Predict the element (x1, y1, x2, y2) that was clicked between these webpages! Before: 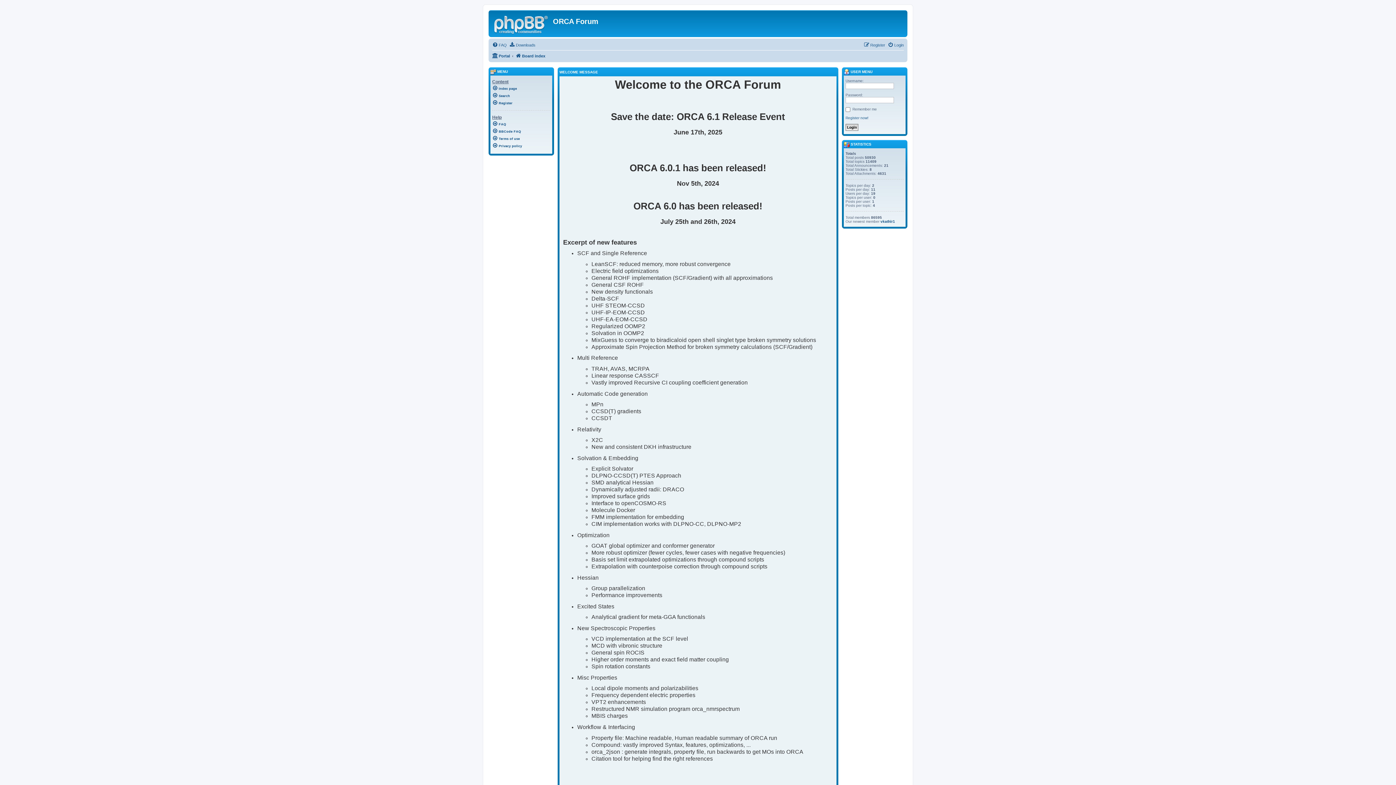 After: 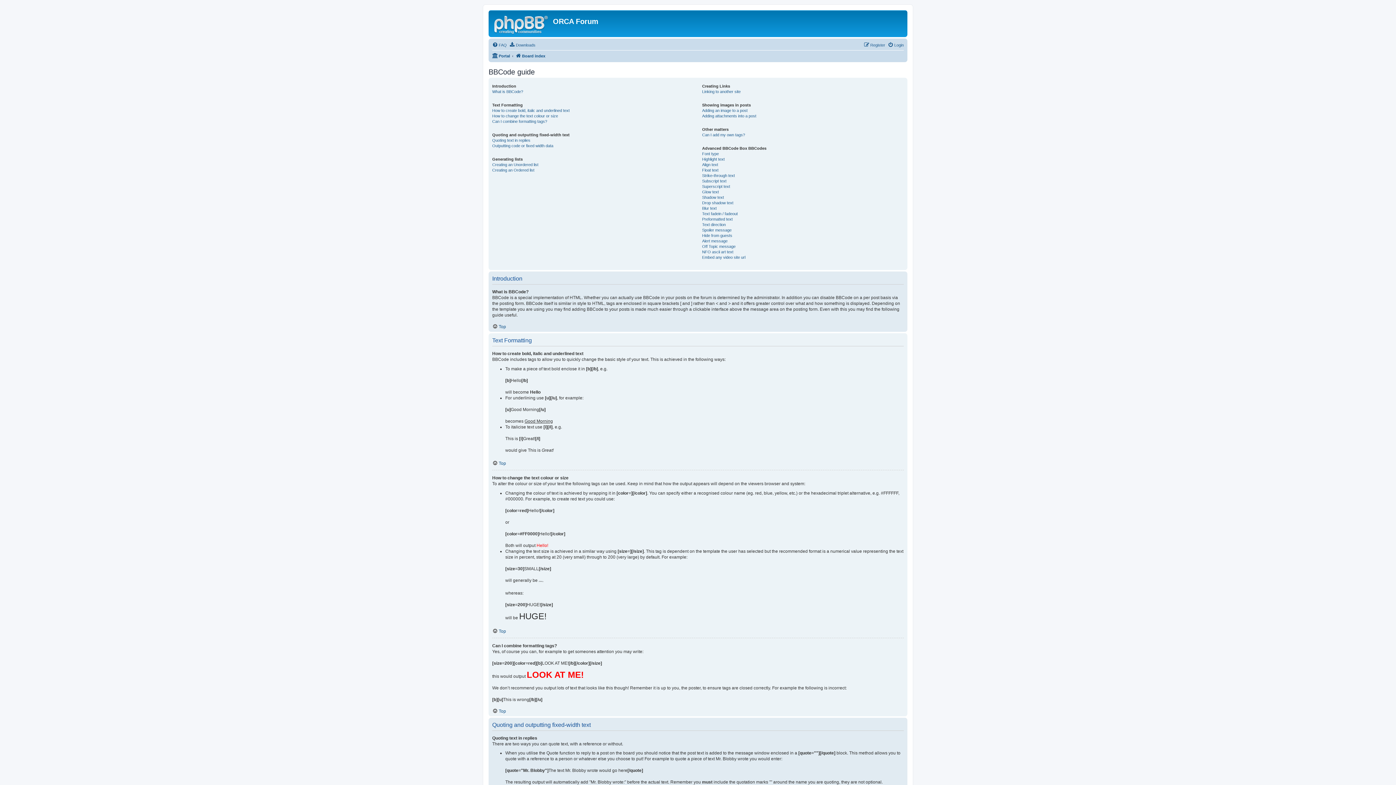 Action: bbox: (492, 127, 550, 134) label: BBCode FAQ